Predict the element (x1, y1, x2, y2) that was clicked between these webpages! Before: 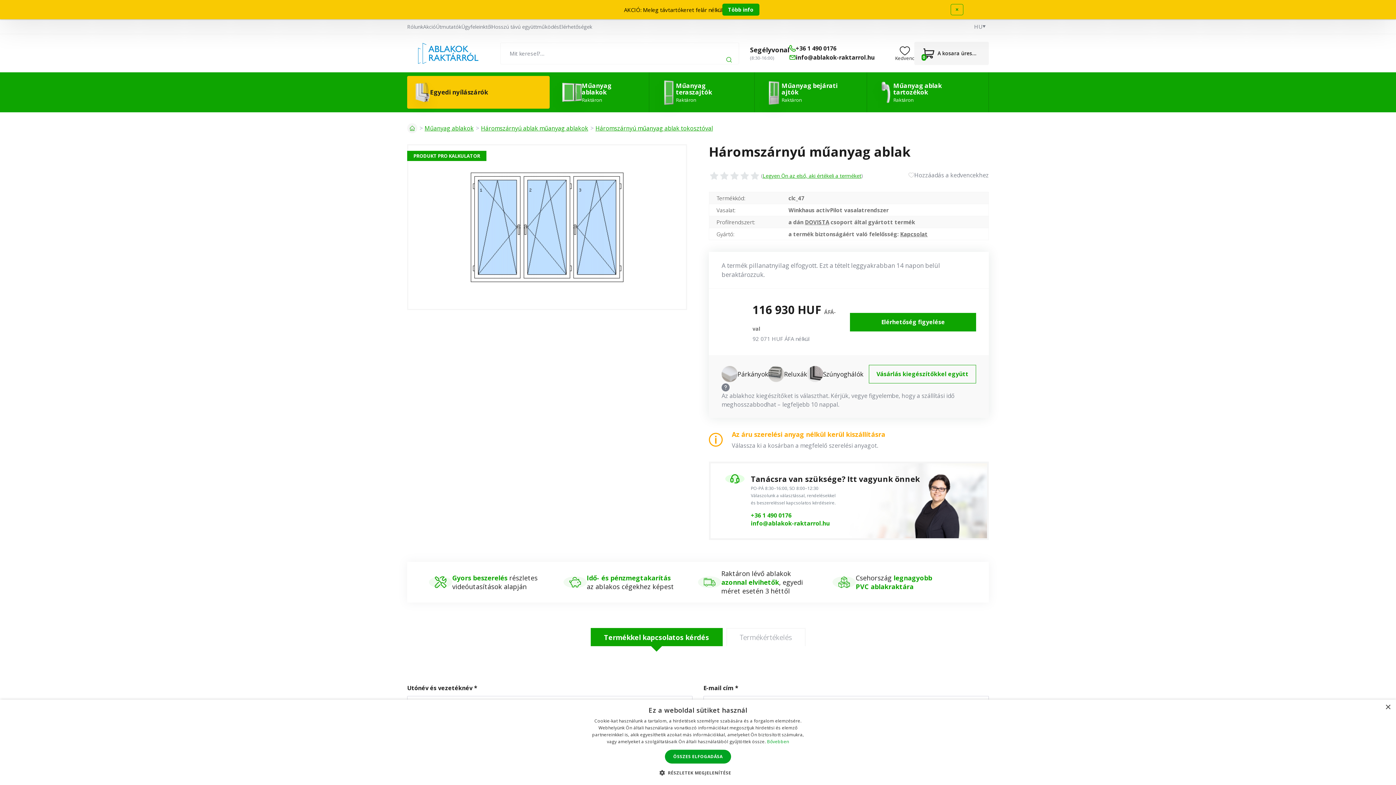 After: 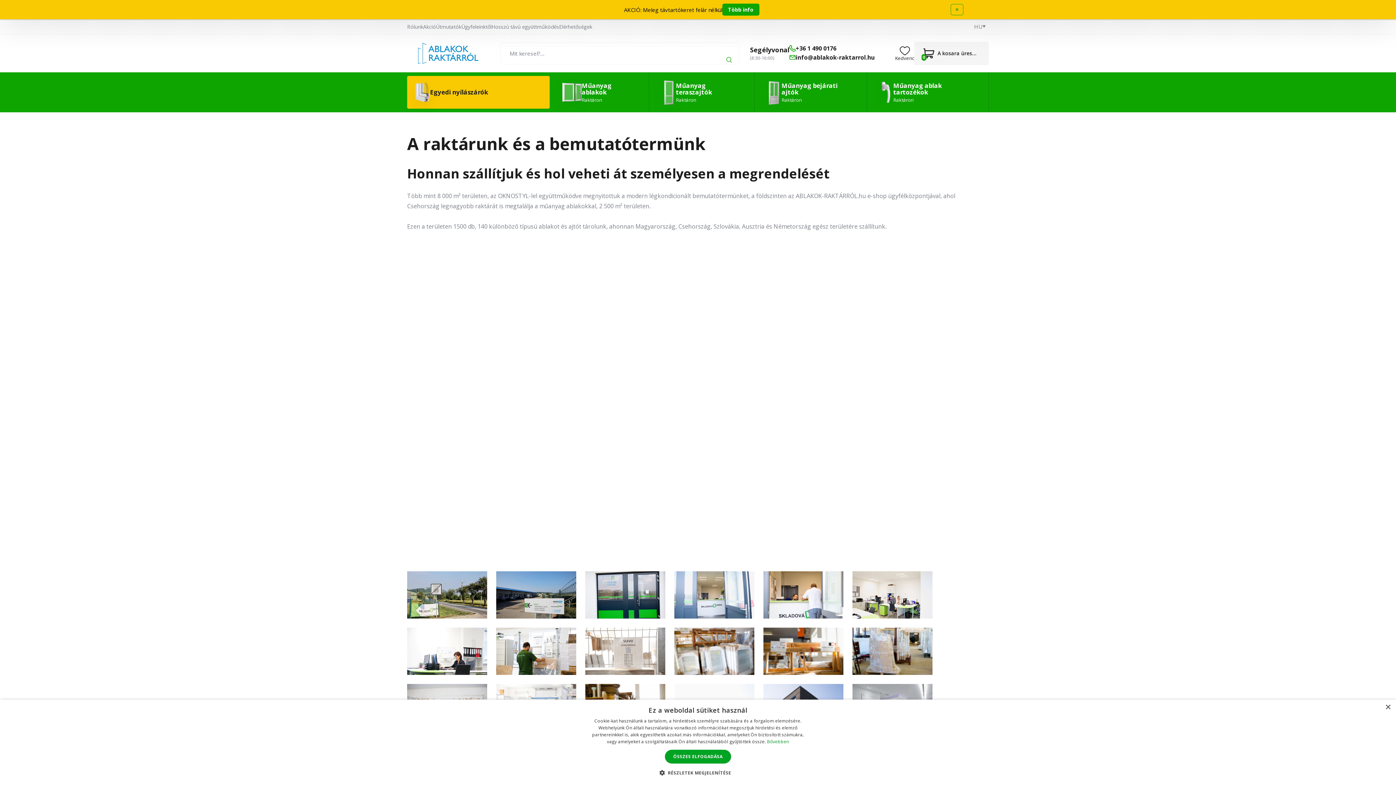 Action: label: Csehország legnagyobb PVC ablakraktára bbox: (832, 569, 967, 595)